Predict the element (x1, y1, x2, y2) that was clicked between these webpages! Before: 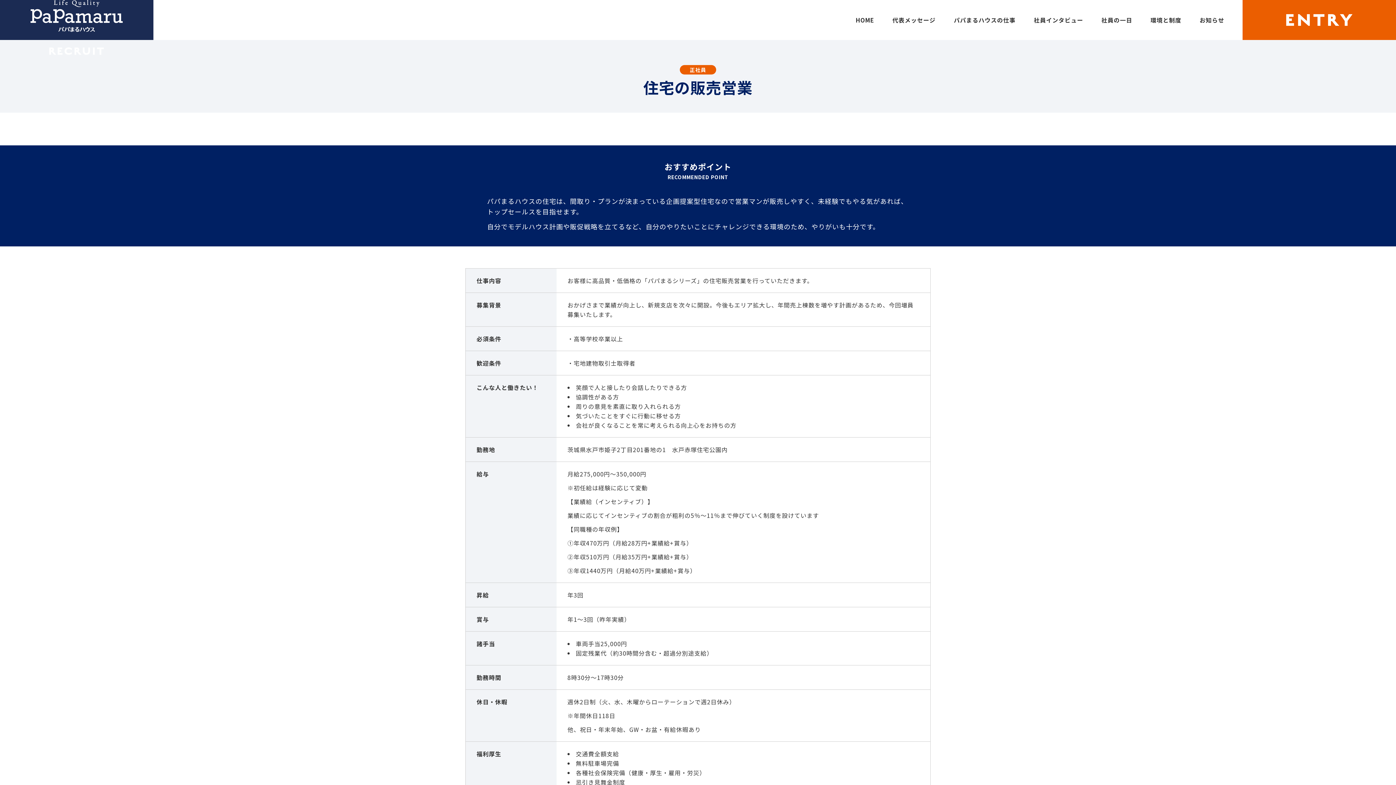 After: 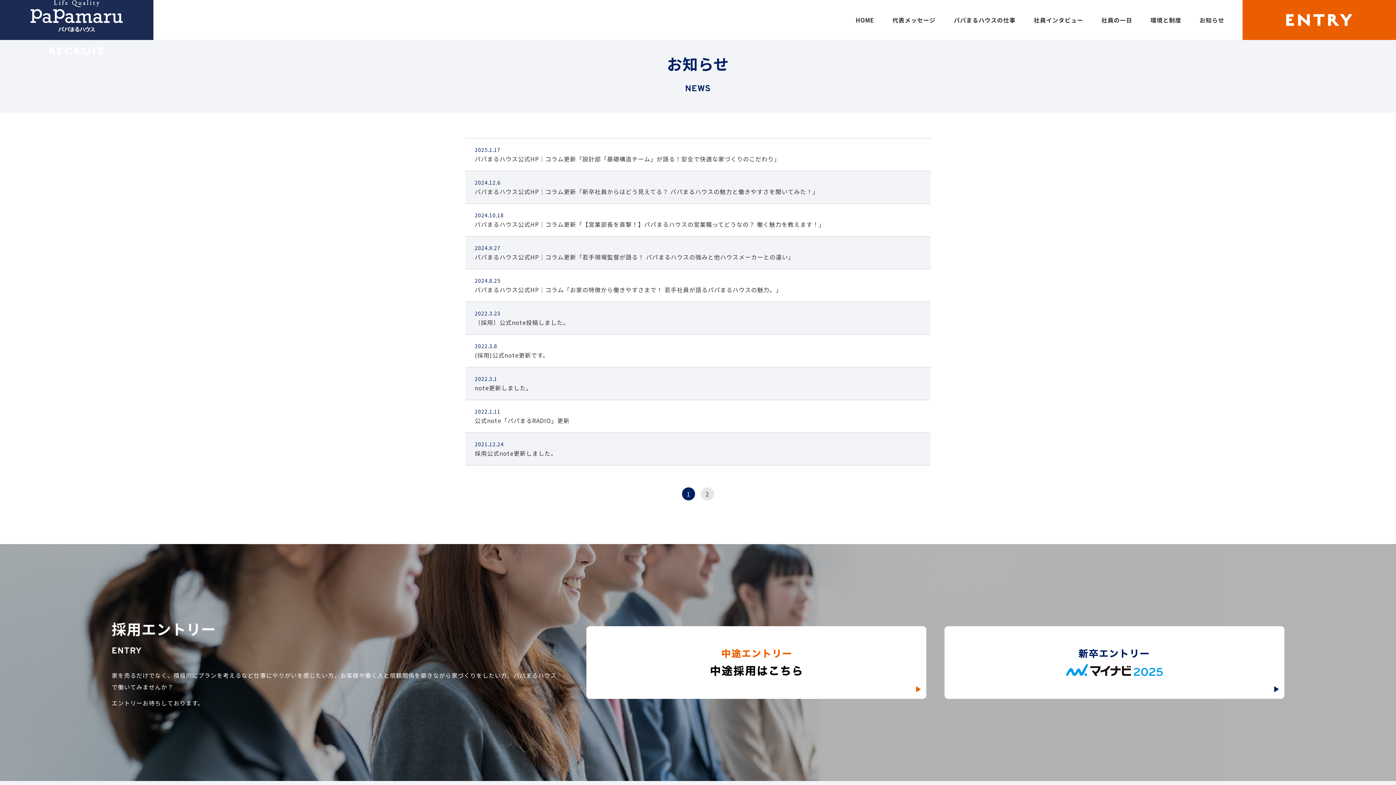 Action: bbox: (1199, 9, 1224, 30) label: お知らせ